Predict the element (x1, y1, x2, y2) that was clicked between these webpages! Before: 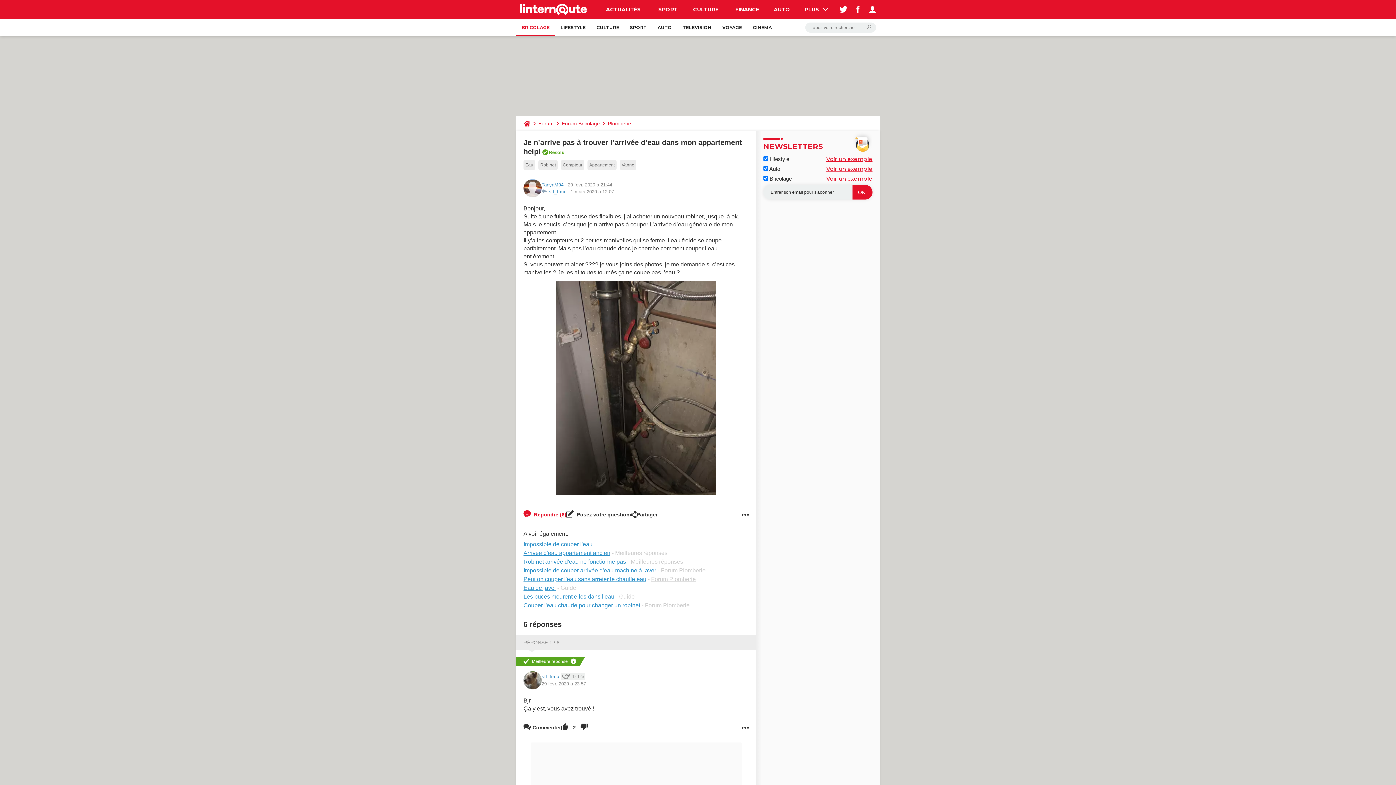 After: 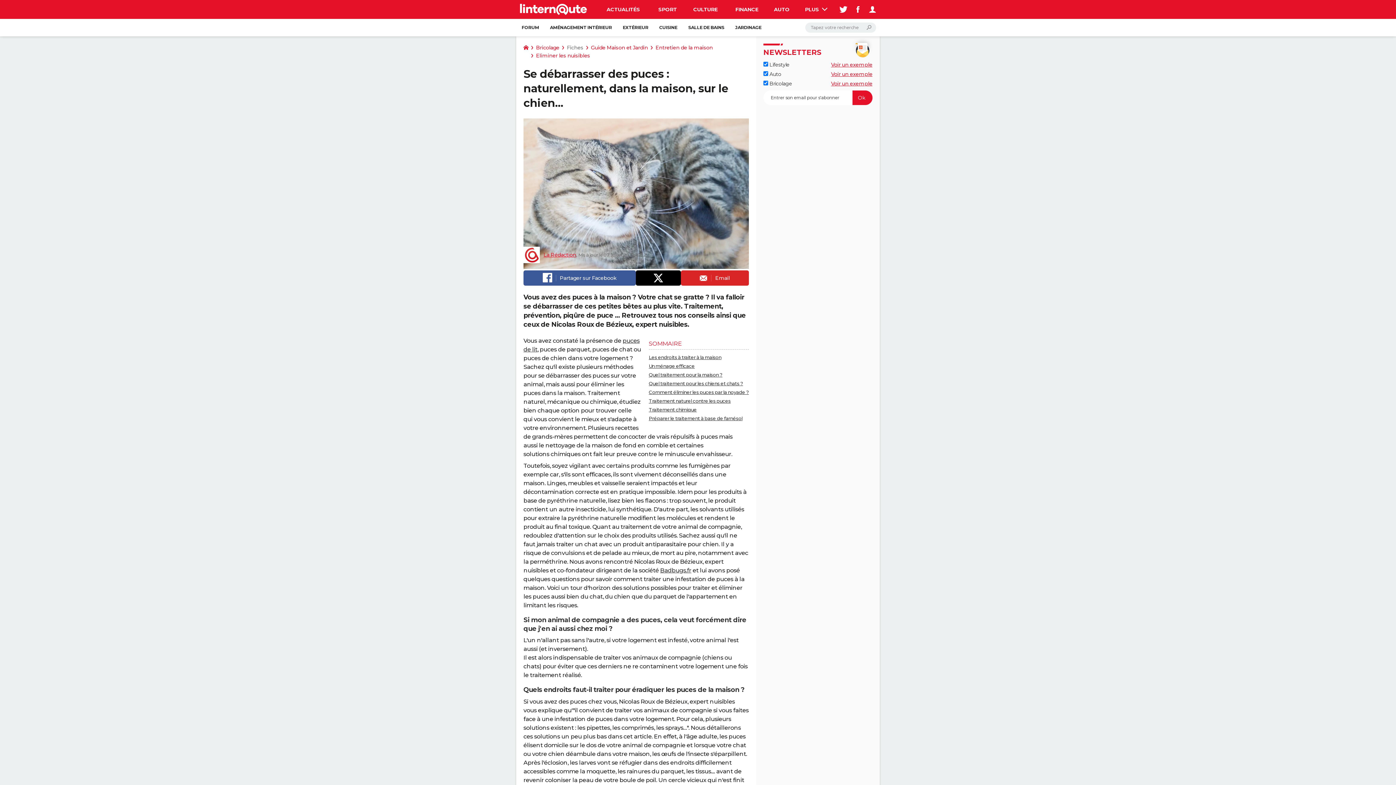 Action: bbox: (523, 593, 614, 599) label: Les puces meurent elles dans l'eau